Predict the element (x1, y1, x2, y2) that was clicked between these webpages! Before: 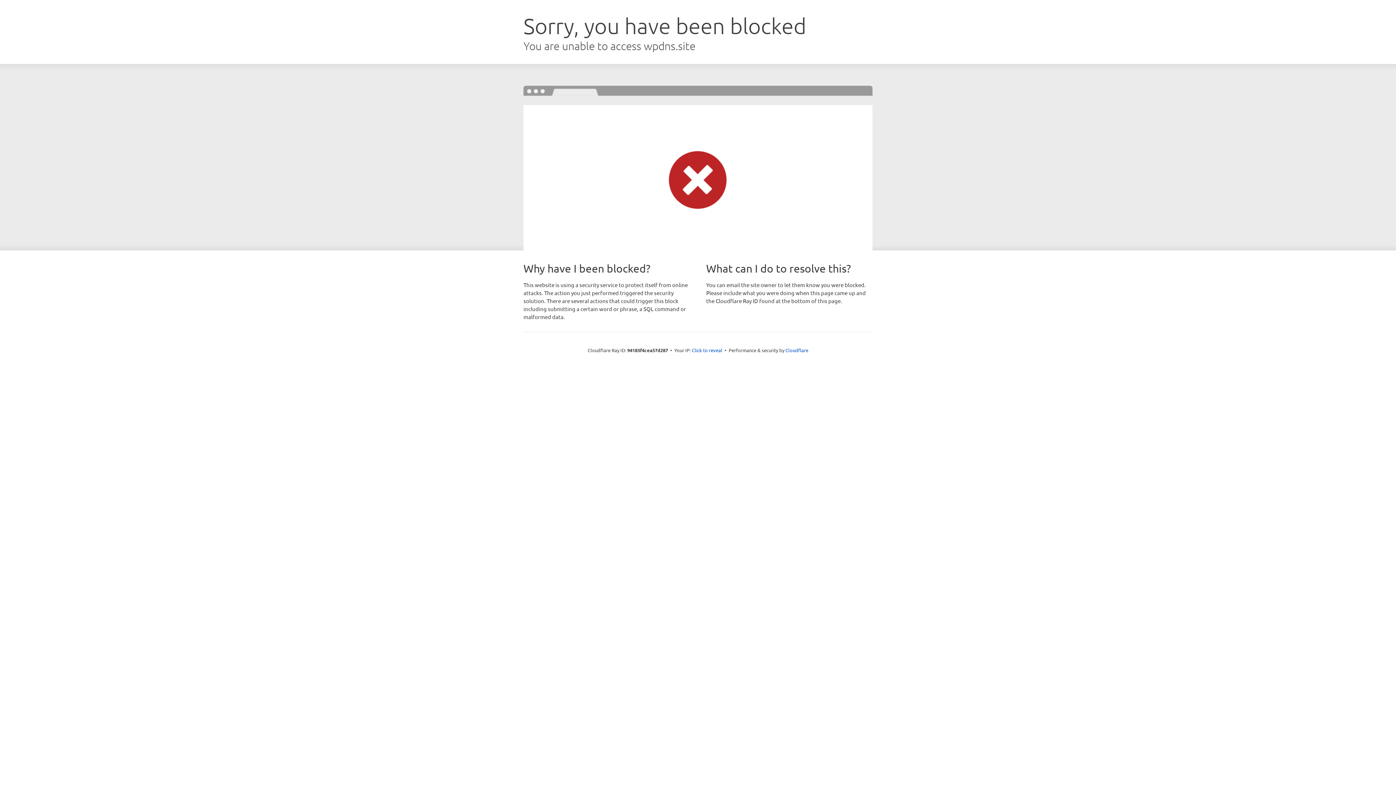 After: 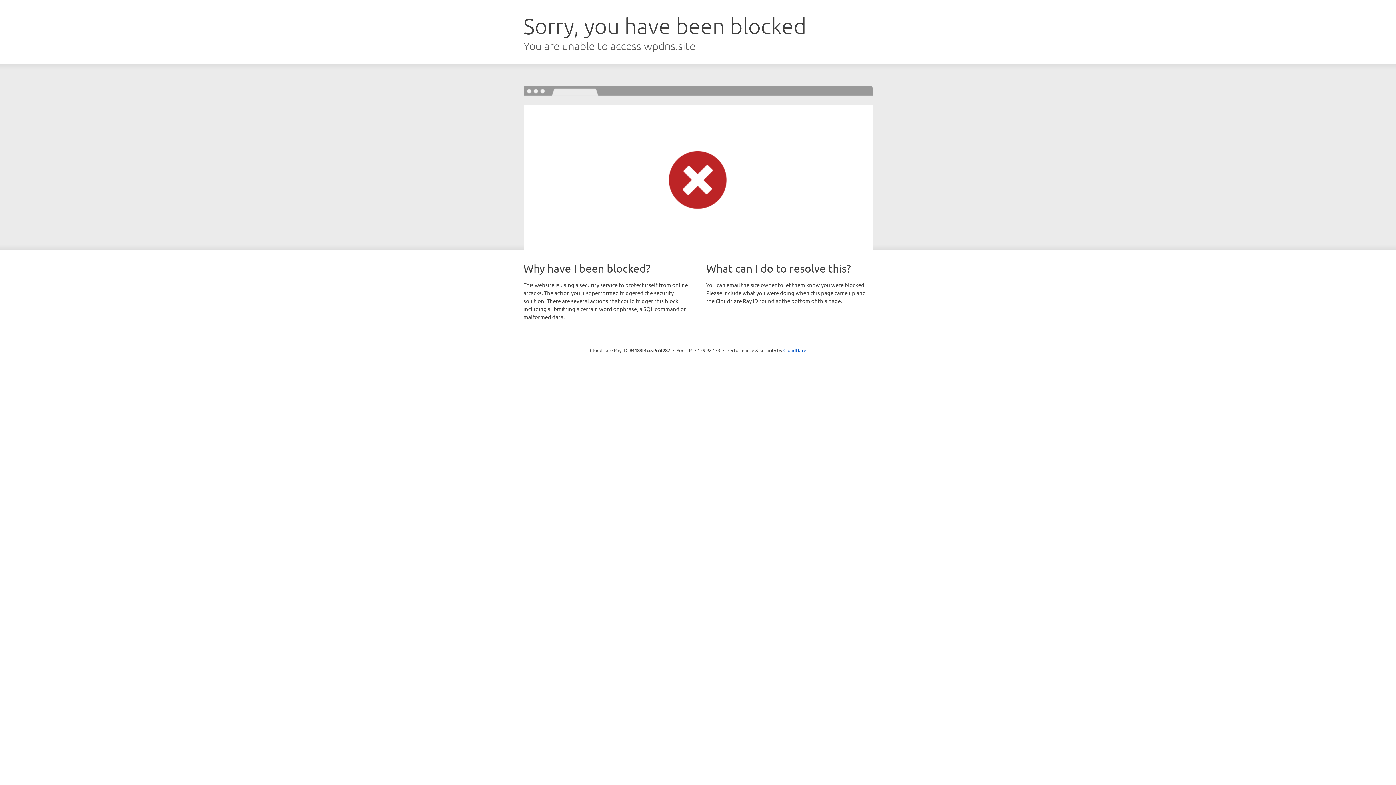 Action: bbox: (692, 346, 722, 353) label: Click to reveal